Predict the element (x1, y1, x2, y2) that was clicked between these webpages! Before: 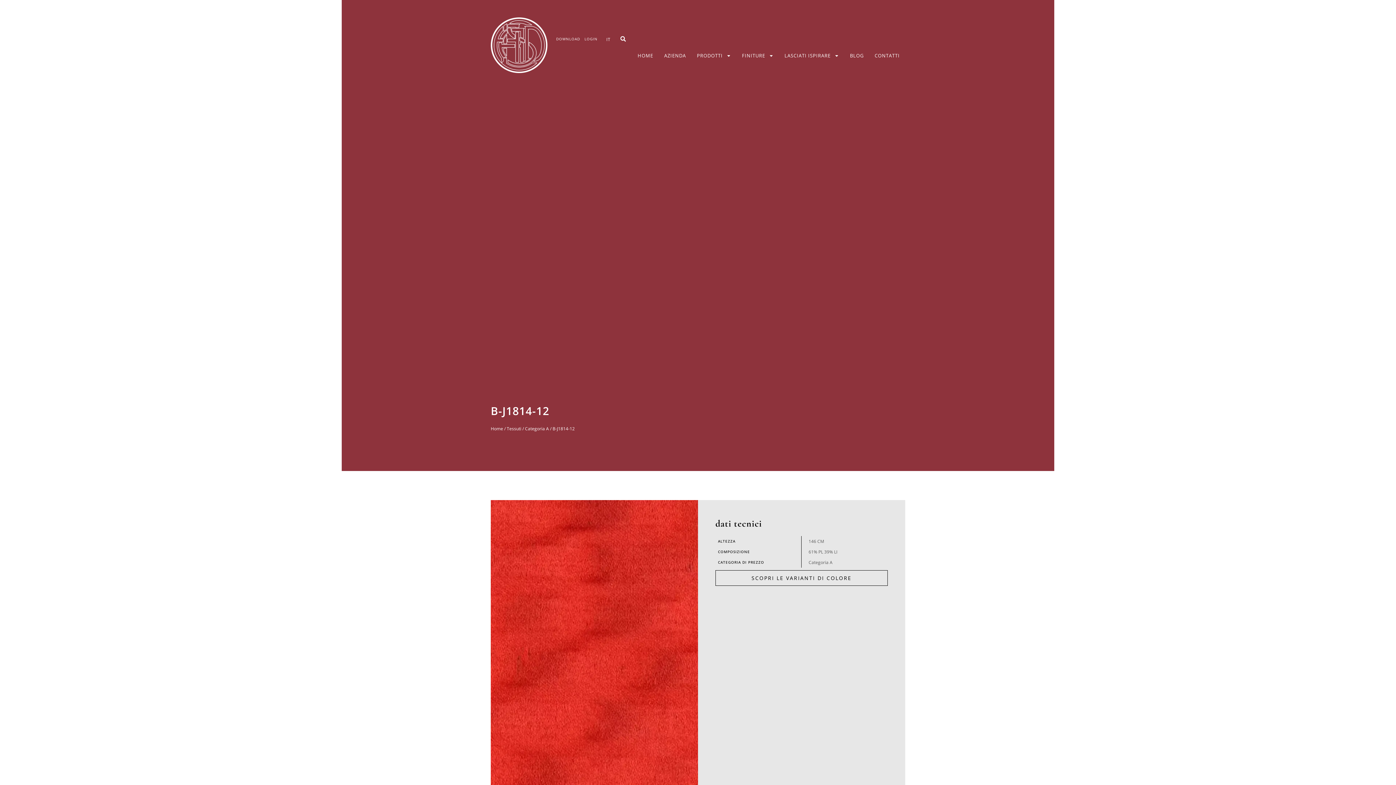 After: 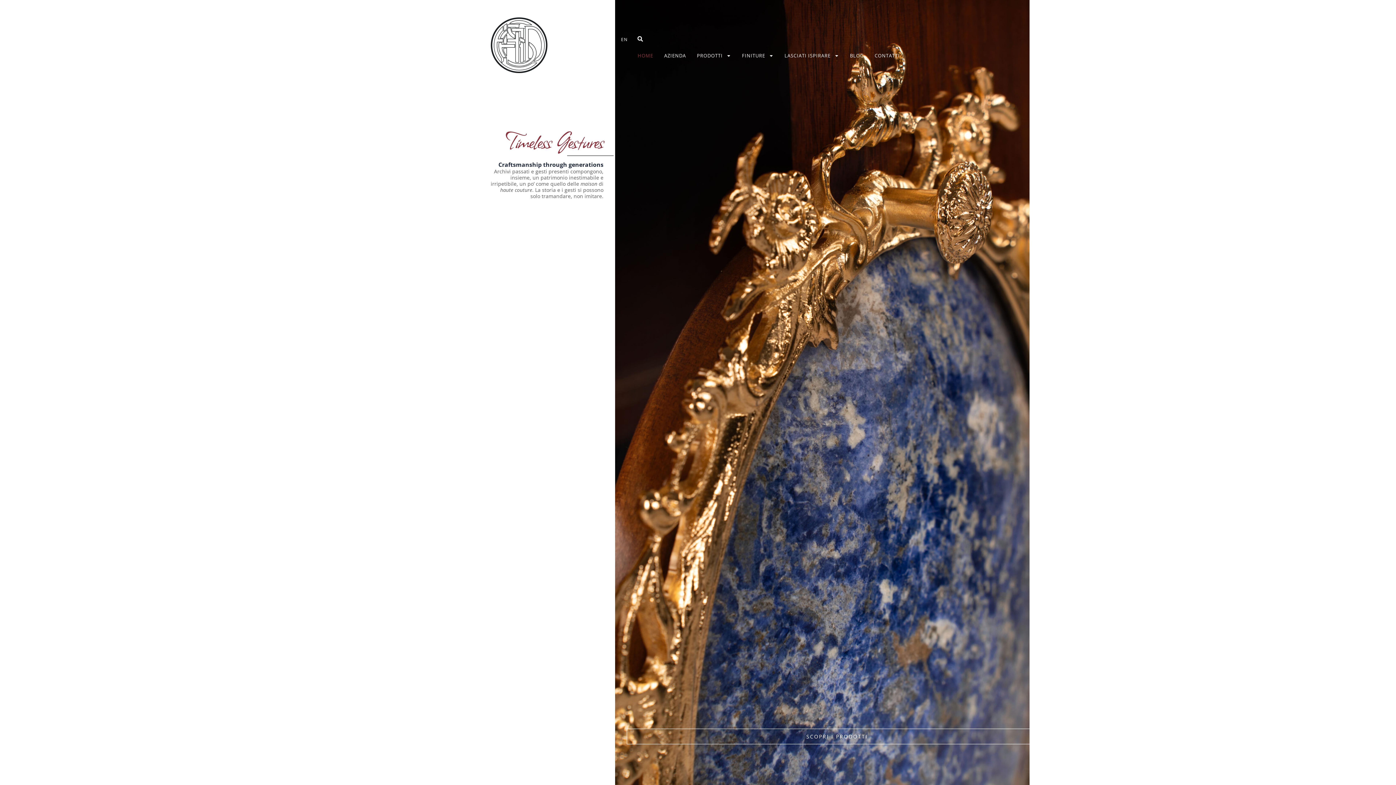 Action: bbox: (632, 47, 658, 64) label: HOME